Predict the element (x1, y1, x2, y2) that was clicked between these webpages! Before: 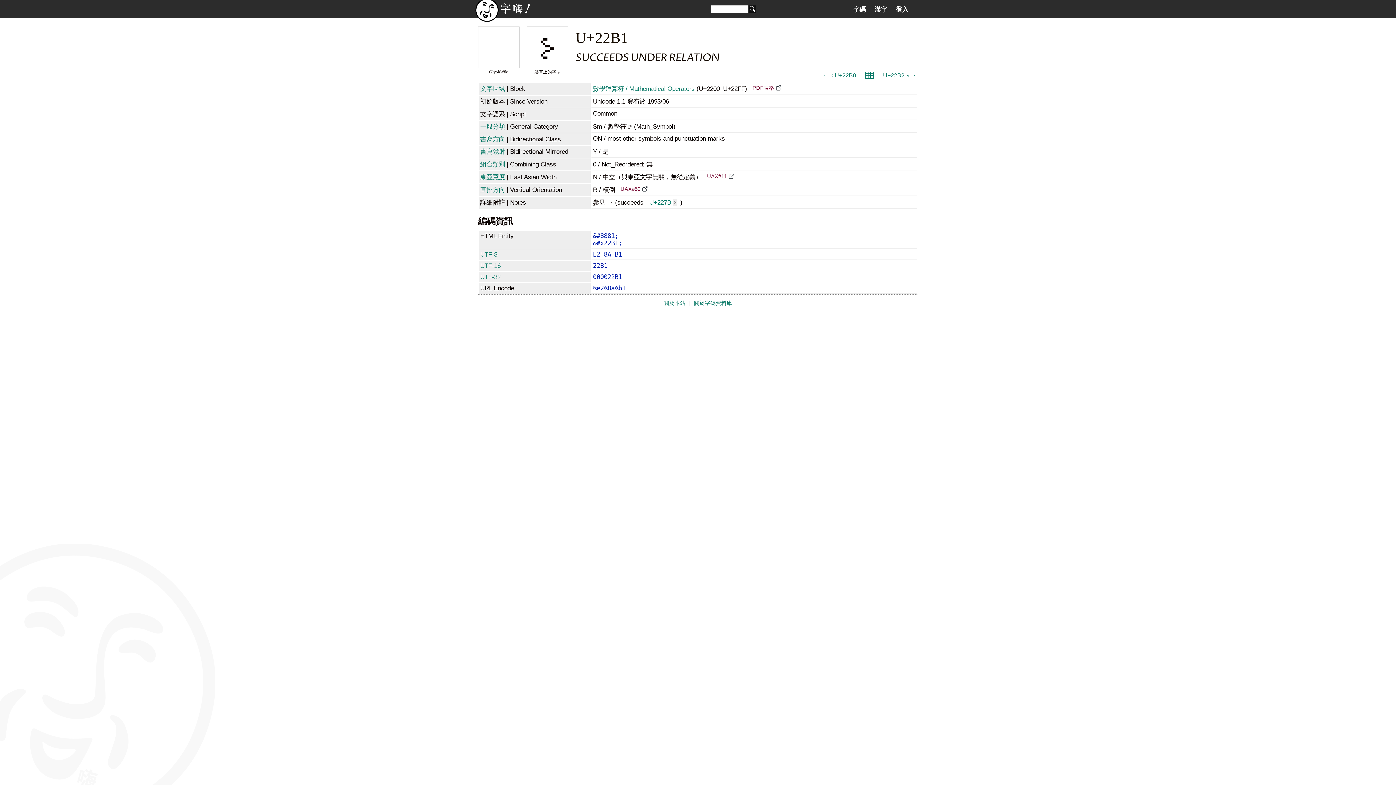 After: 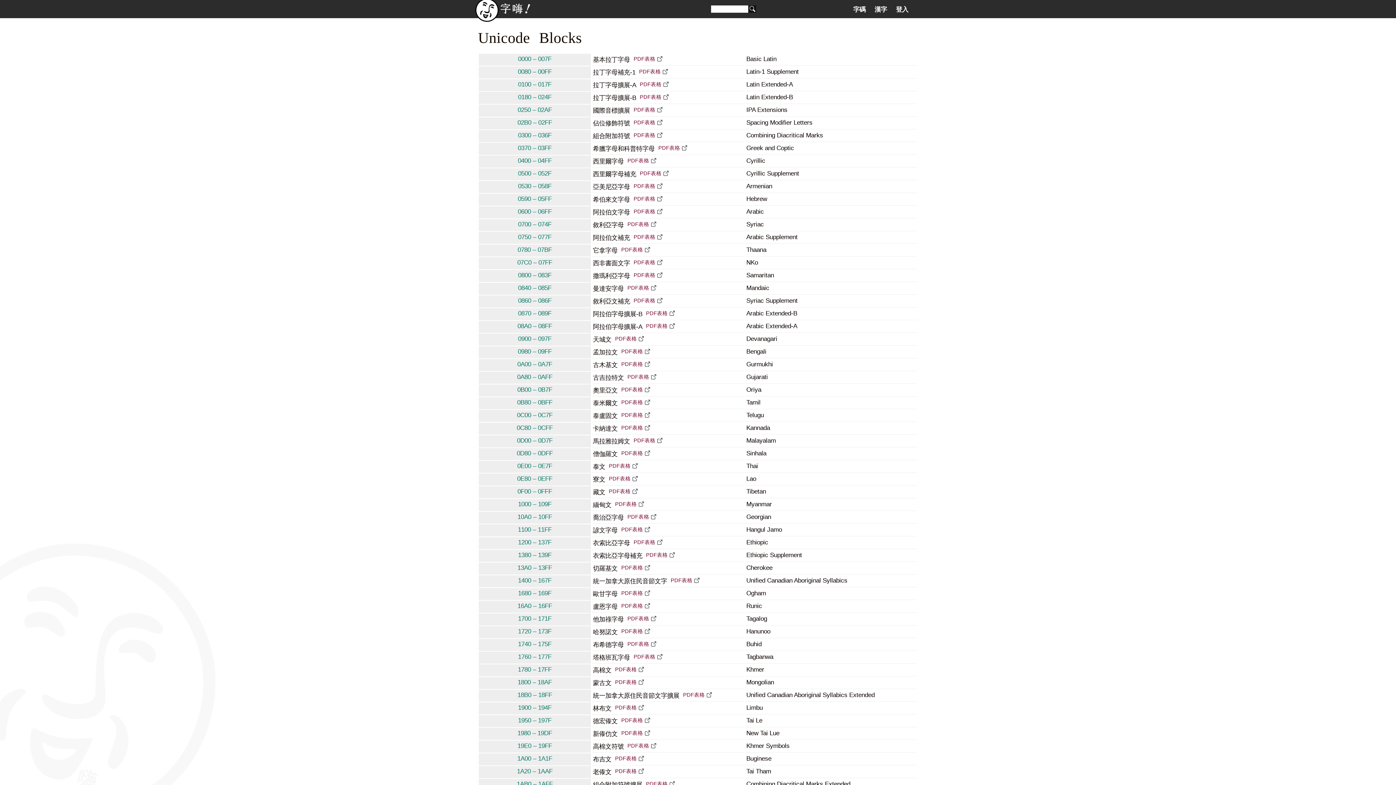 Action: label: 文字區域 bbox: (480, 85, 505, 92)